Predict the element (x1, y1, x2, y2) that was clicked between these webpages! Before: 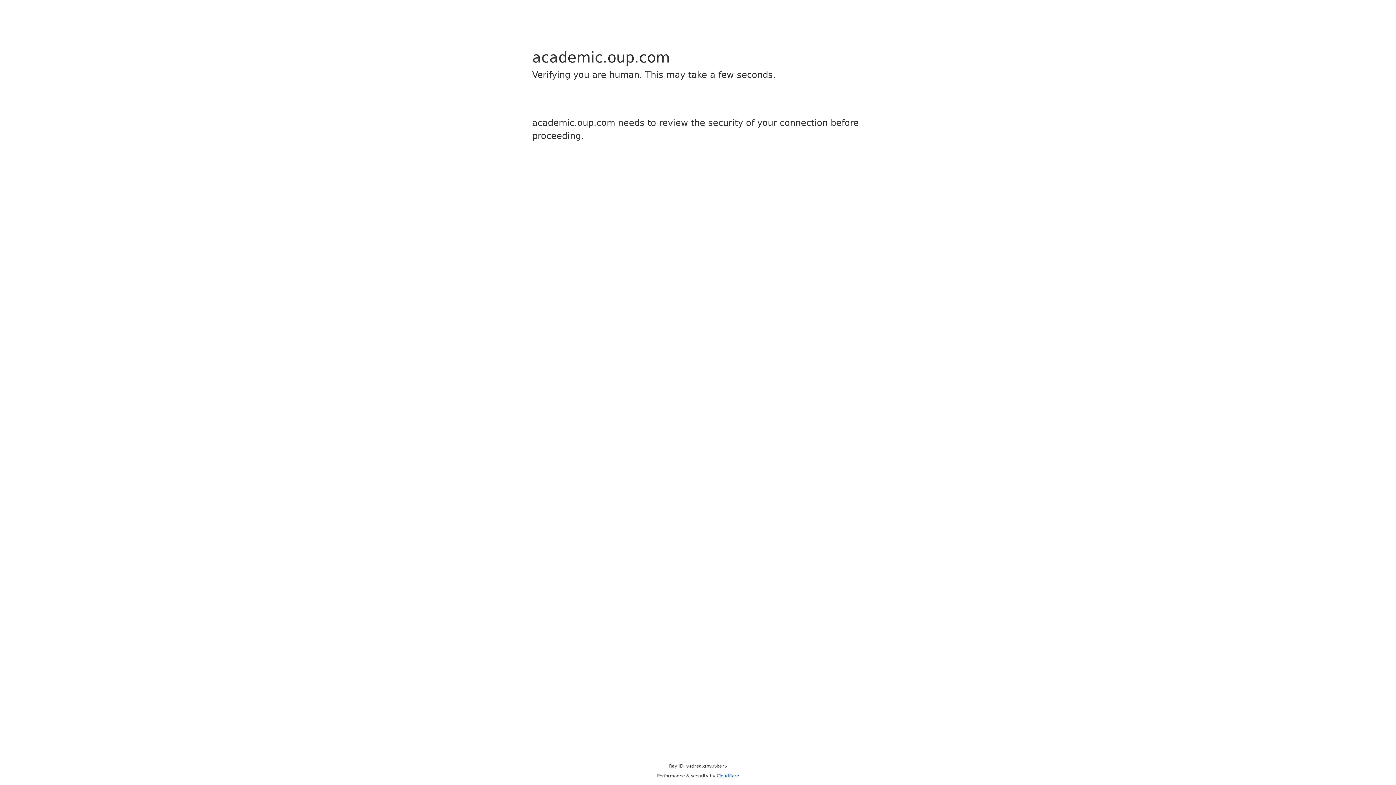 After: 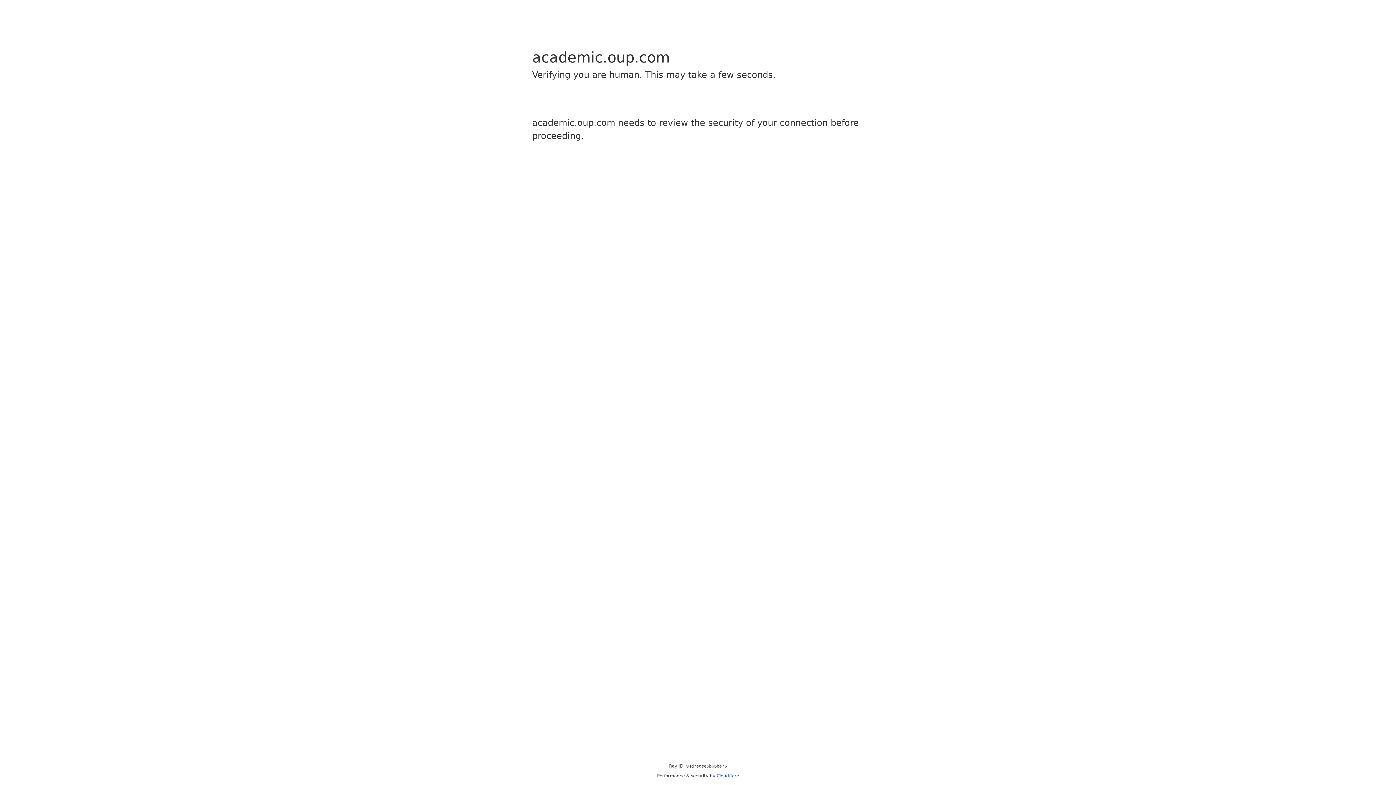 Action: bbox: (716, 773, 739, 778) label: Cloudflare